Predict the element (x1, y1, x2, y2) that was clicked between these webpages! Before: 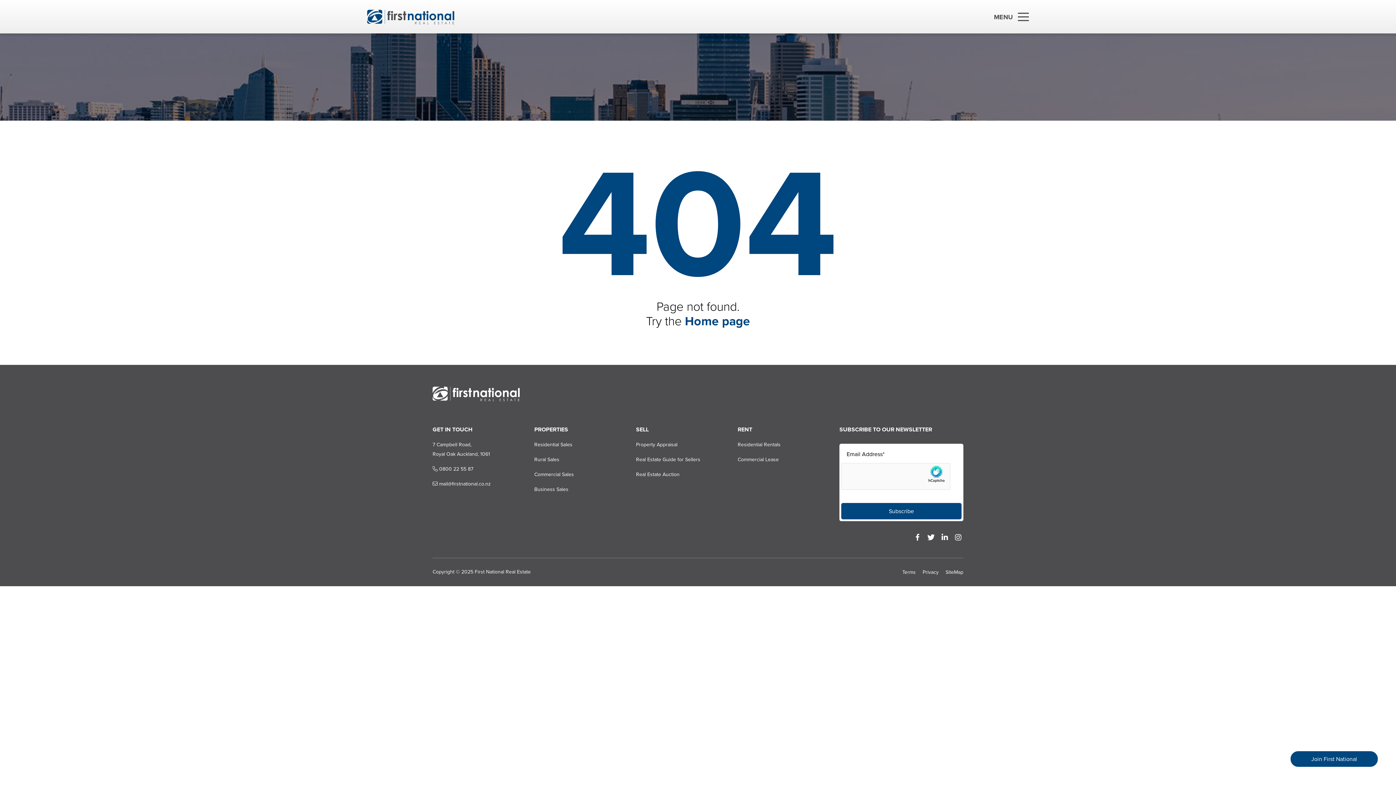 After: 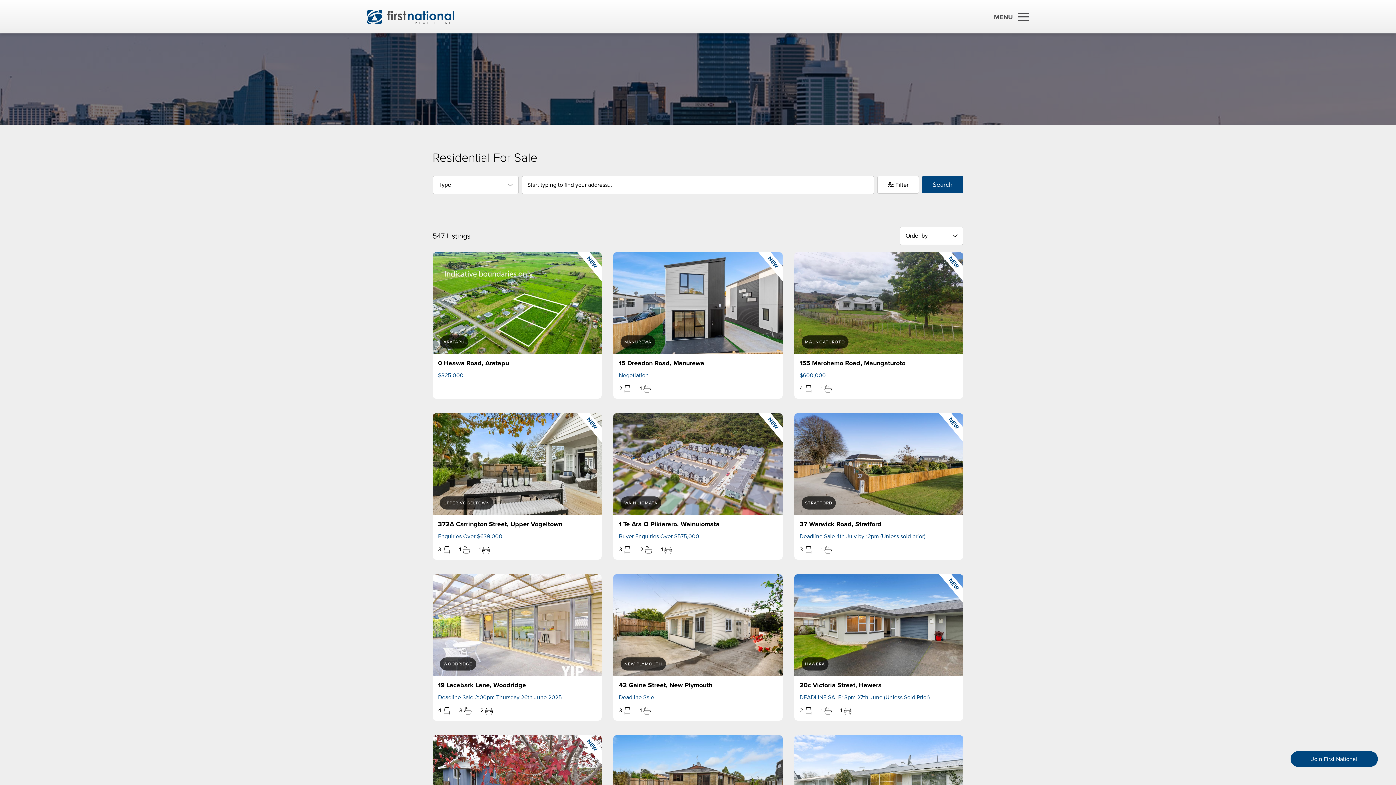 Action: label: Residential Sales bbox: (534, 441, 572, 448)